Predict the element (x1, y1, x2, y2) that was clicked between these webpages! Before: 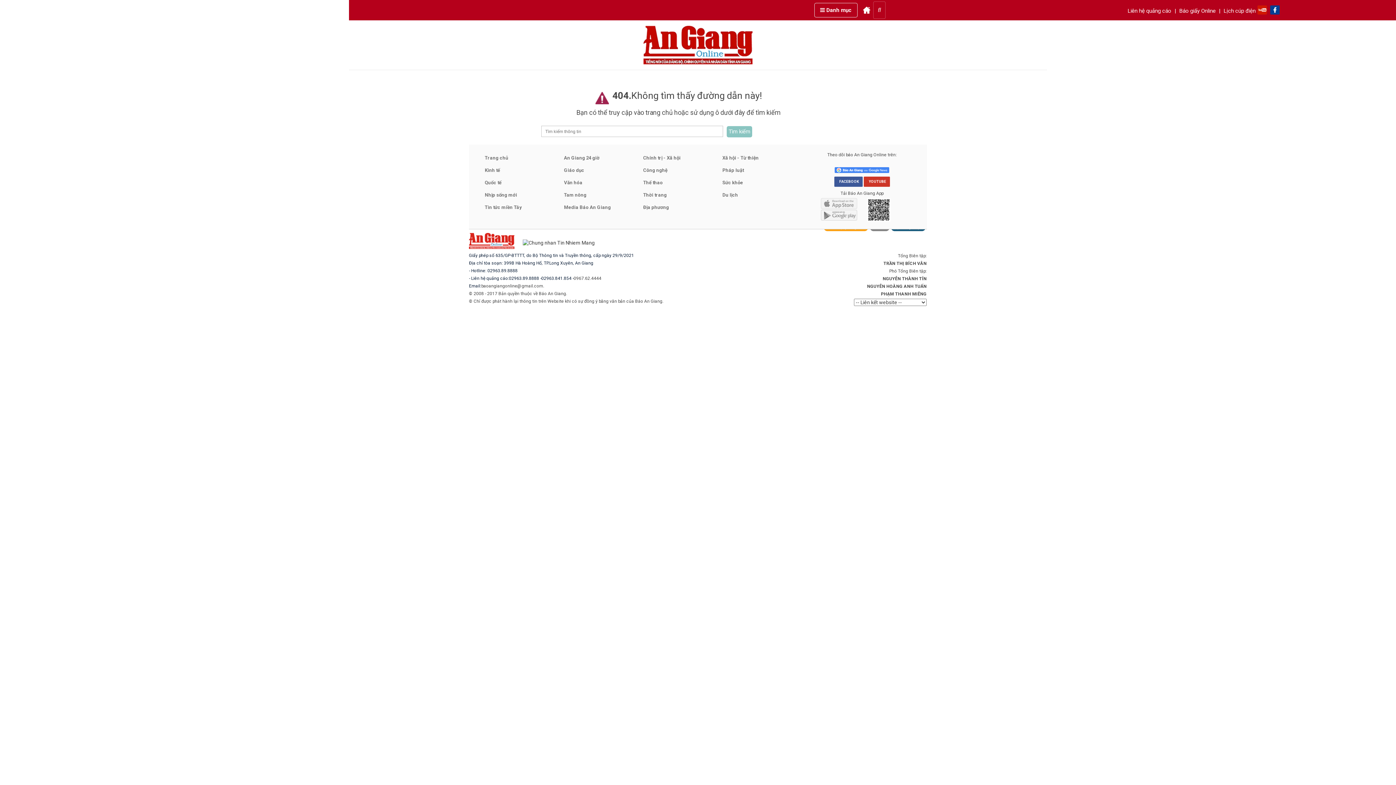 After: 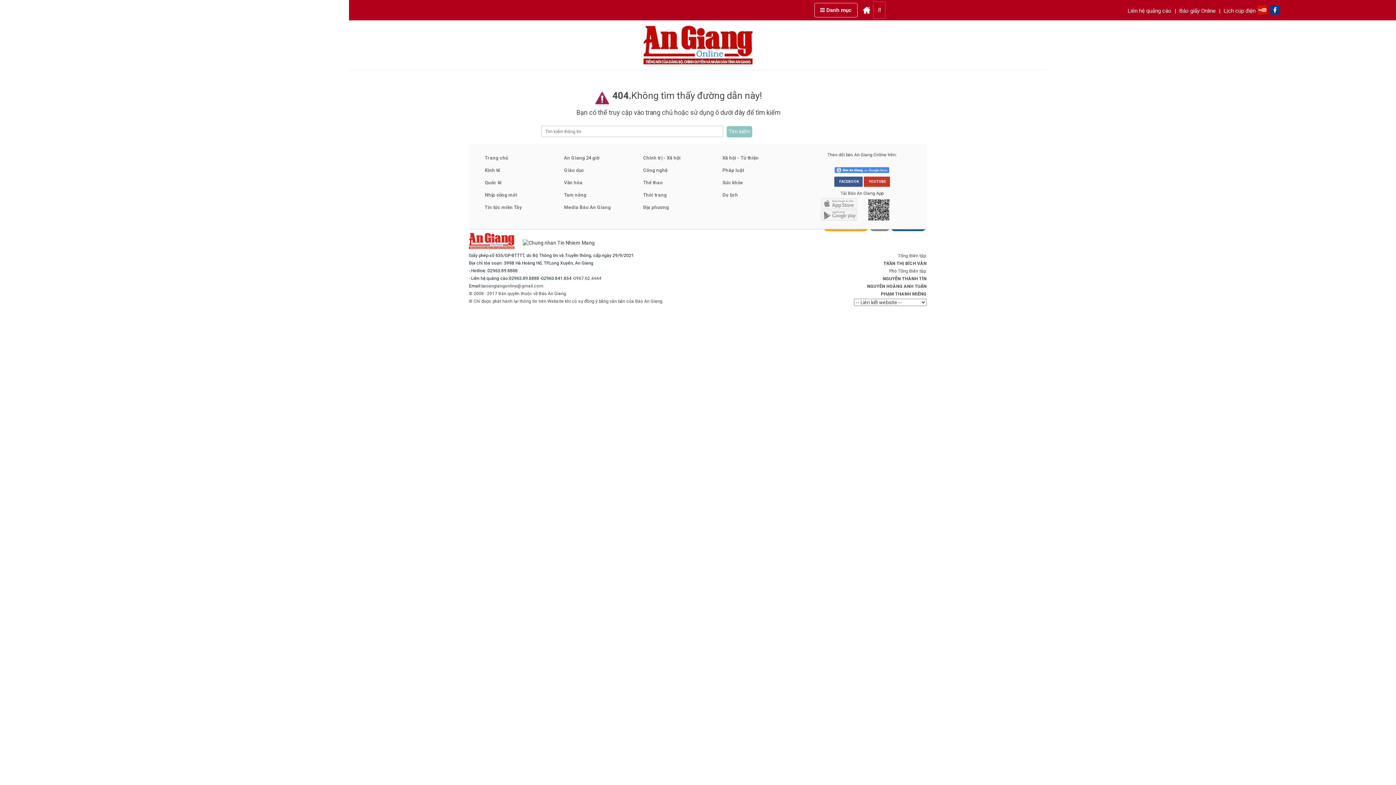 Action: bbox: (835, 167, 889, 172)